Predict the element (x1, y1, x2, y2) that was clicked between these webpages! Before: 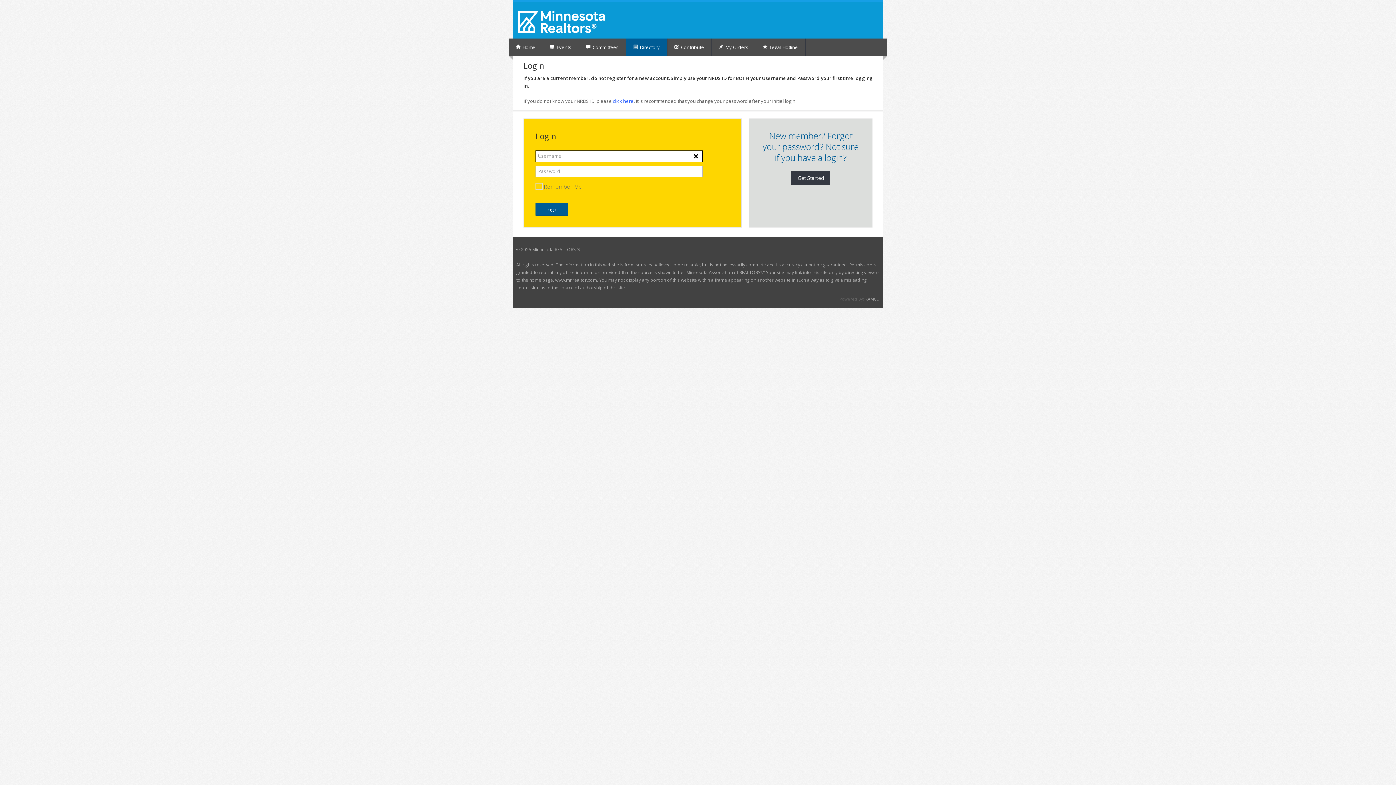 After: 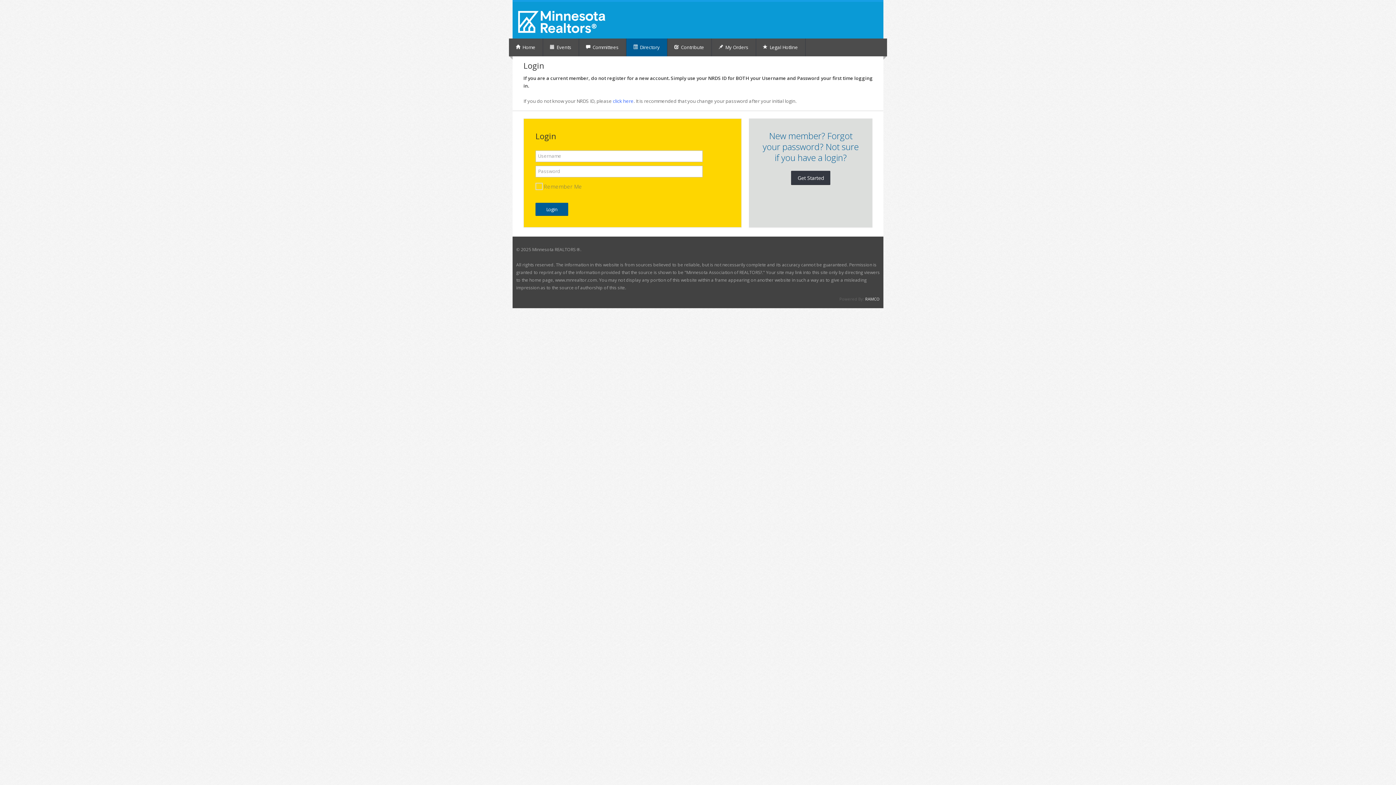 Action: bbox: (865, 296, 880, 301) label: RAMCO